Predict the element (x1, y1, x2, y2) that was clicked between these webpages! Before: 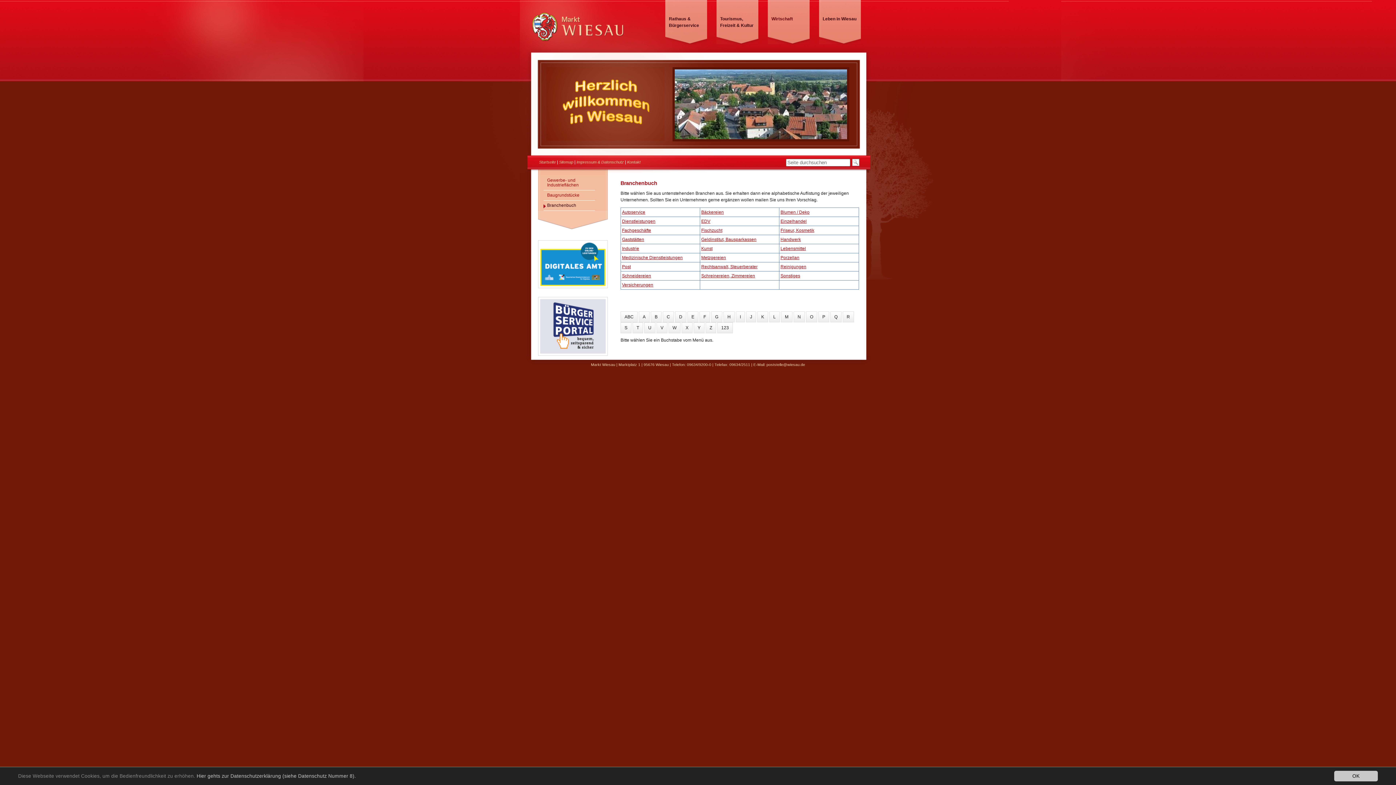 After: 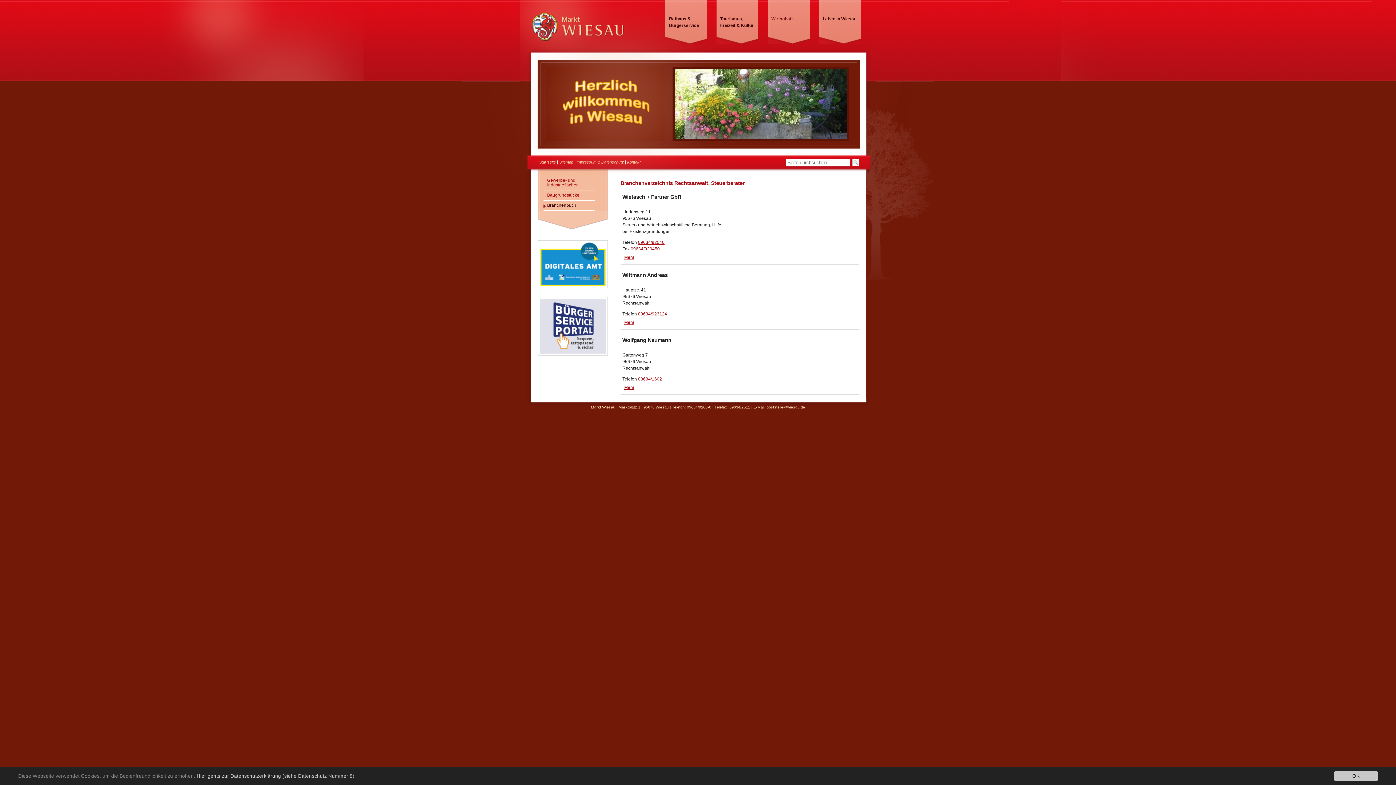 Action: label: Rechtsanwalt, Steuerberater bbox: (701, 264, 757, 269)